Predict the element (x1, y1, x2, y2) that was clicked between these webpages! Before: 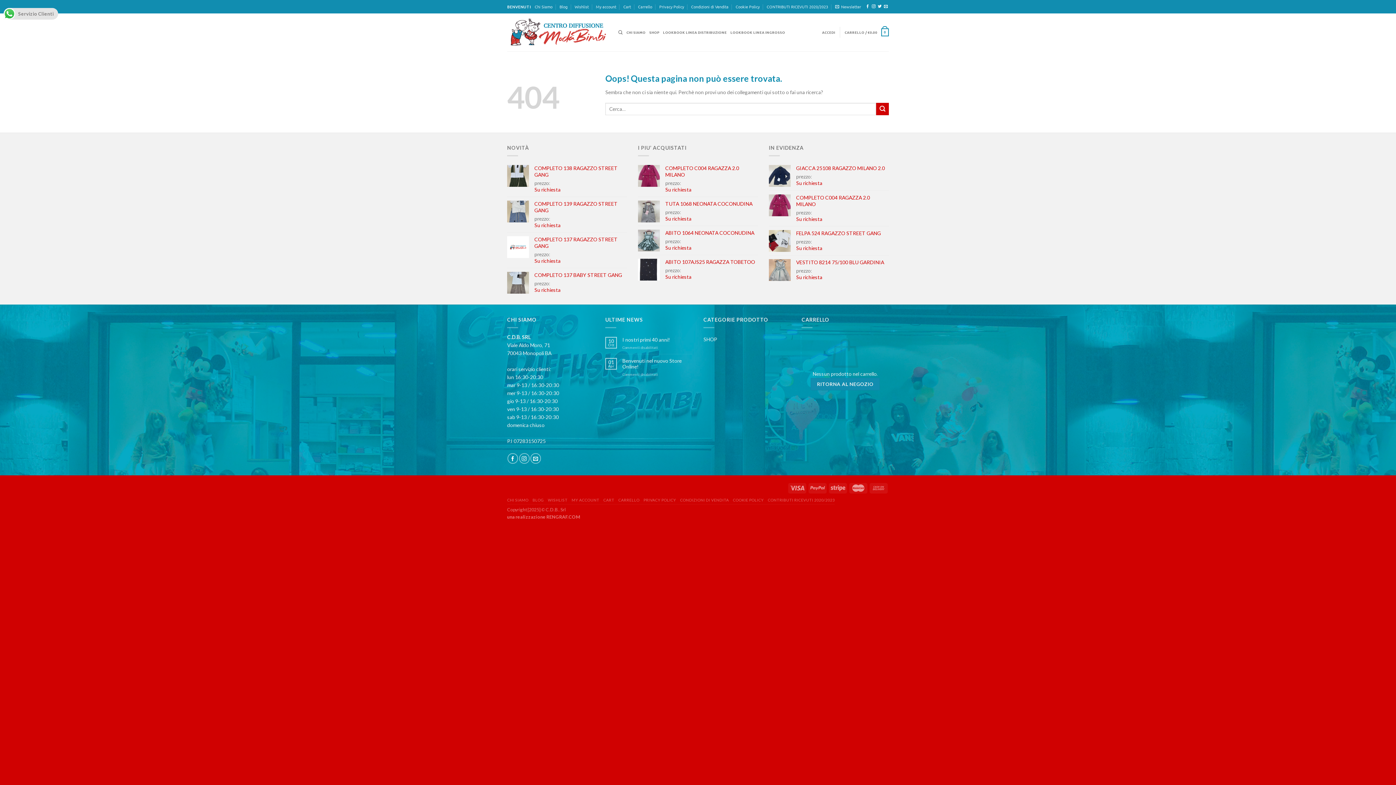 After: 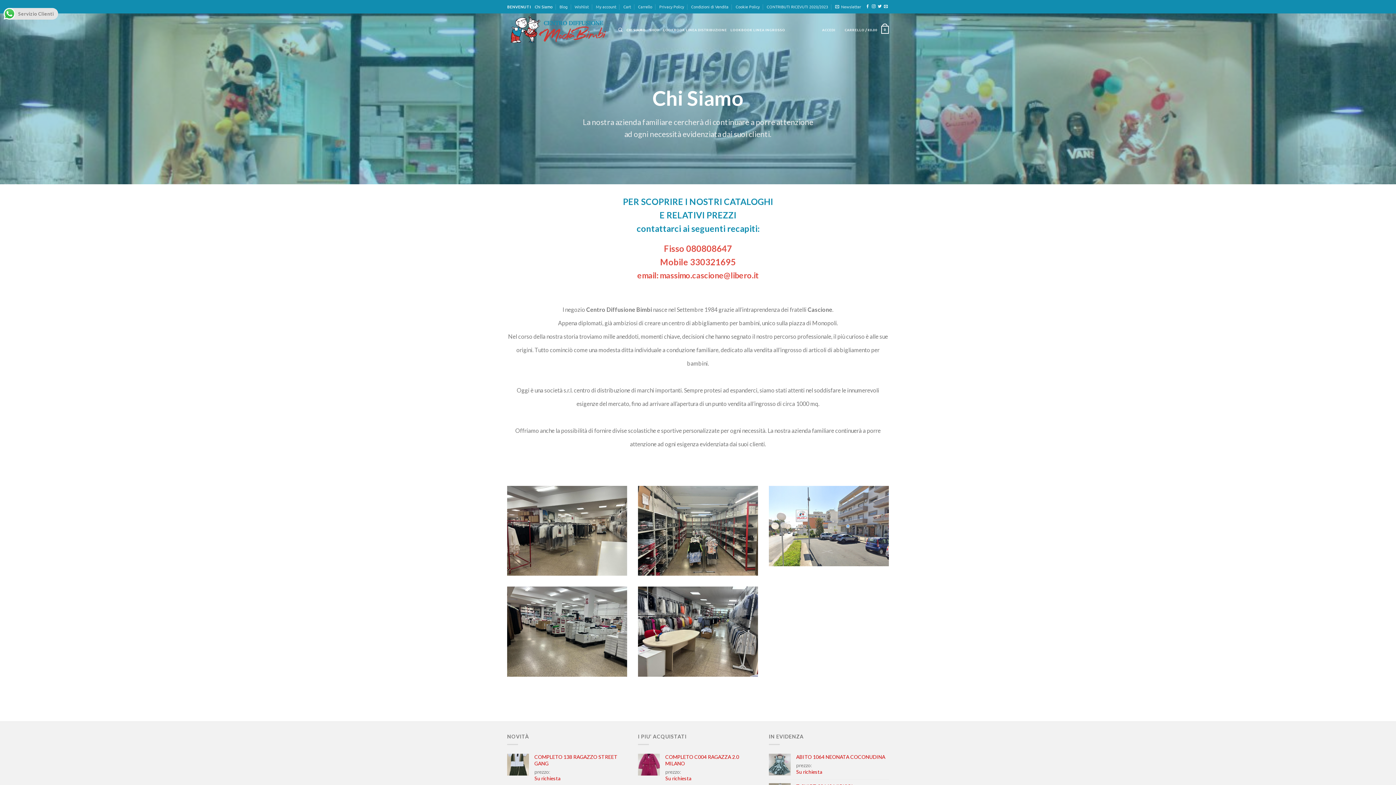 Action: bbox: (534, 1, 552, 11) label: Chi Siamo